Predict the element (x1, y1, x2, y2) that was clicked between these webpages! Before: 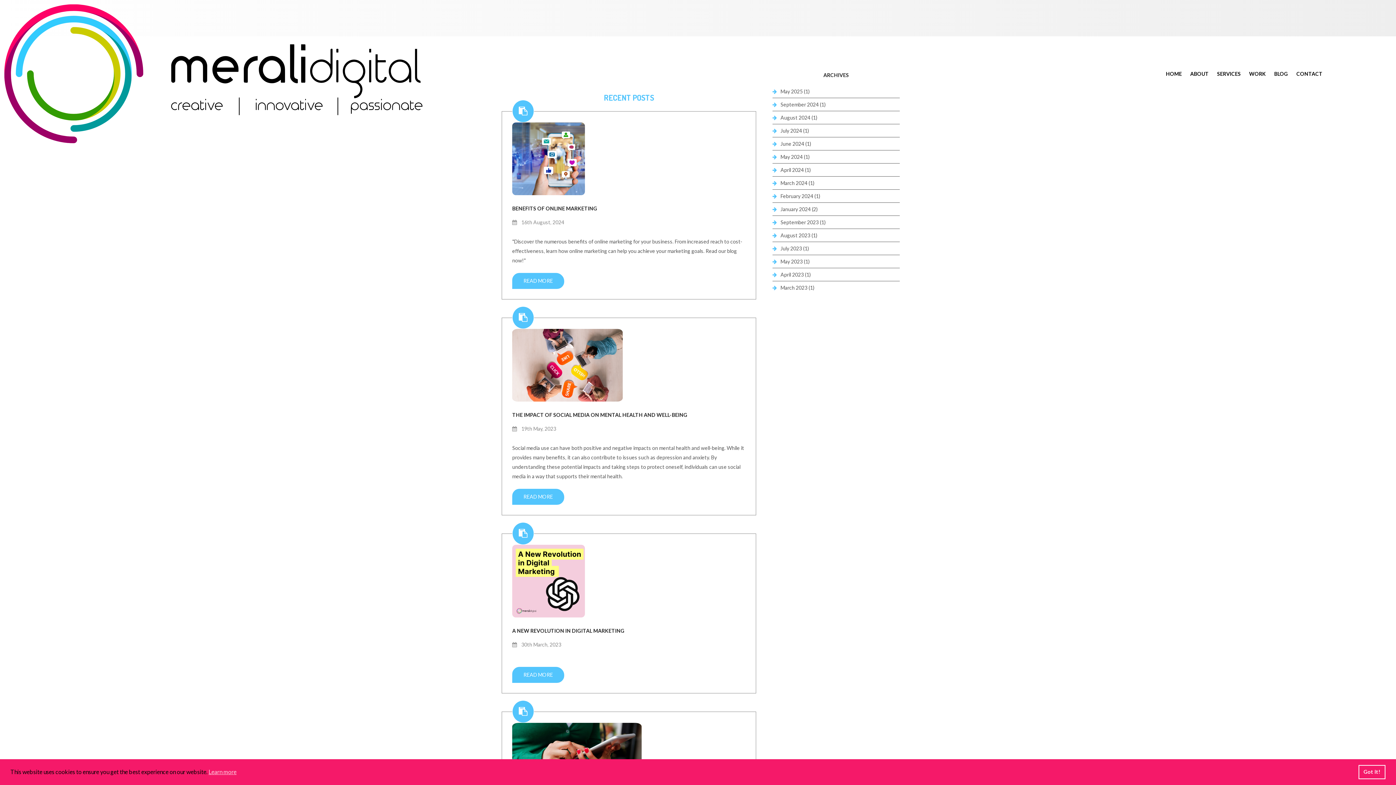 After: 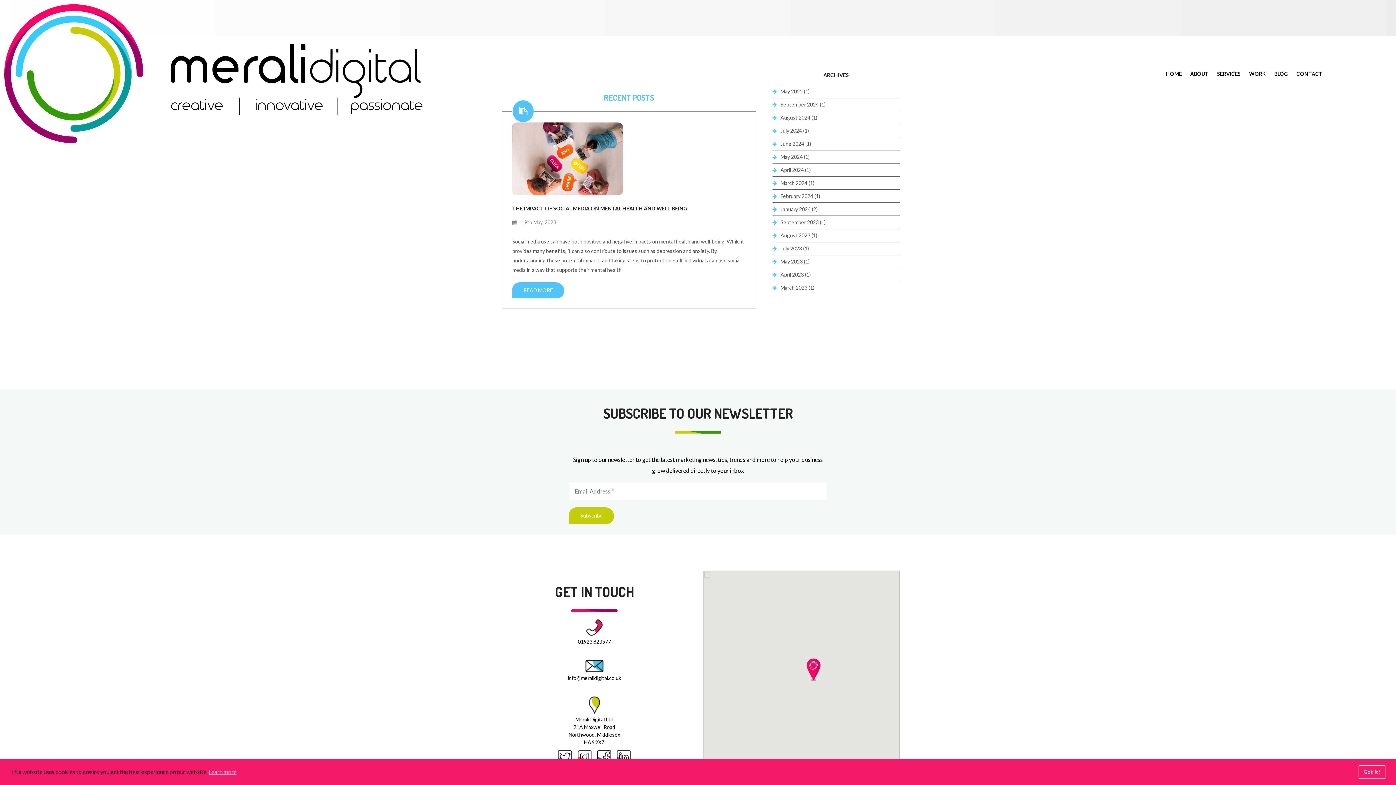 Action: bbox: (772, 255, 900, 268) label: May 2023 (1)